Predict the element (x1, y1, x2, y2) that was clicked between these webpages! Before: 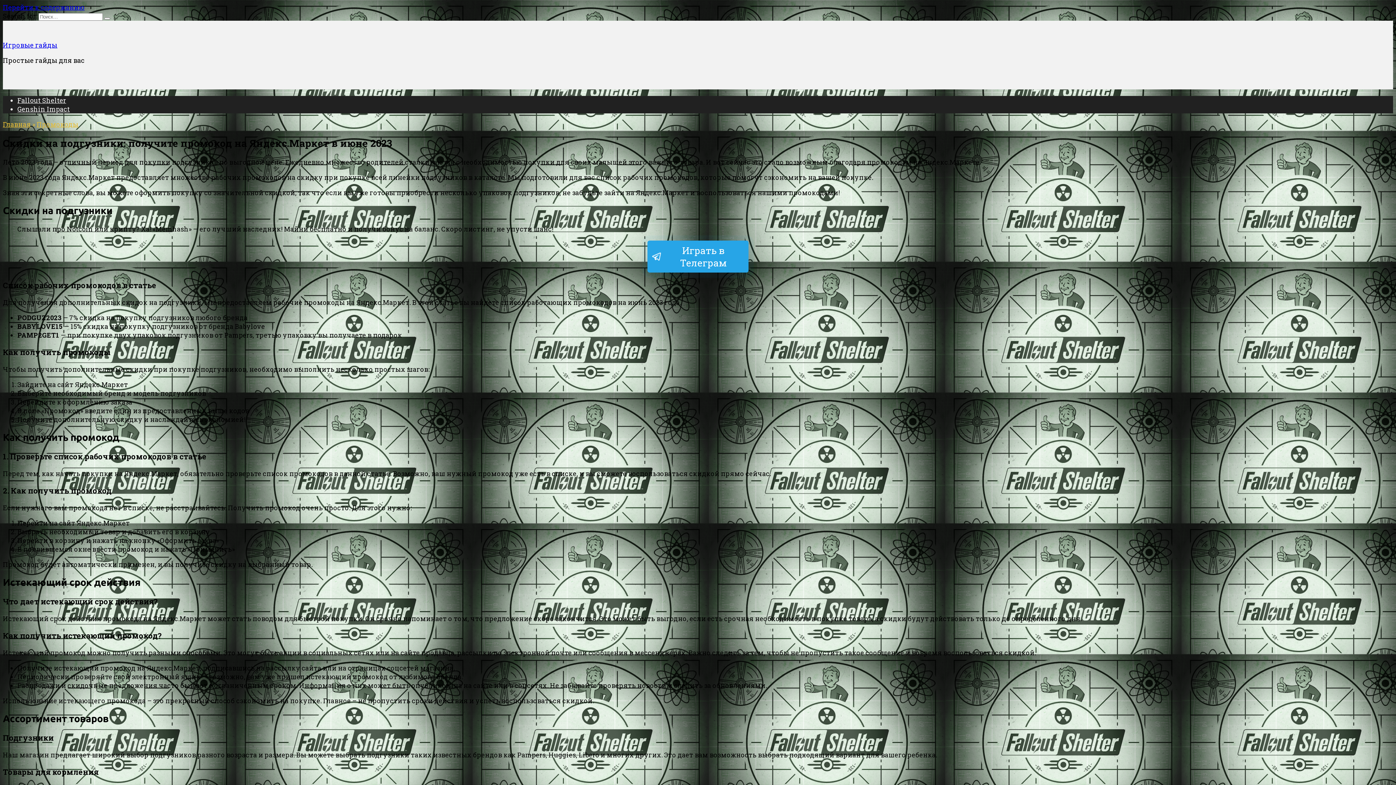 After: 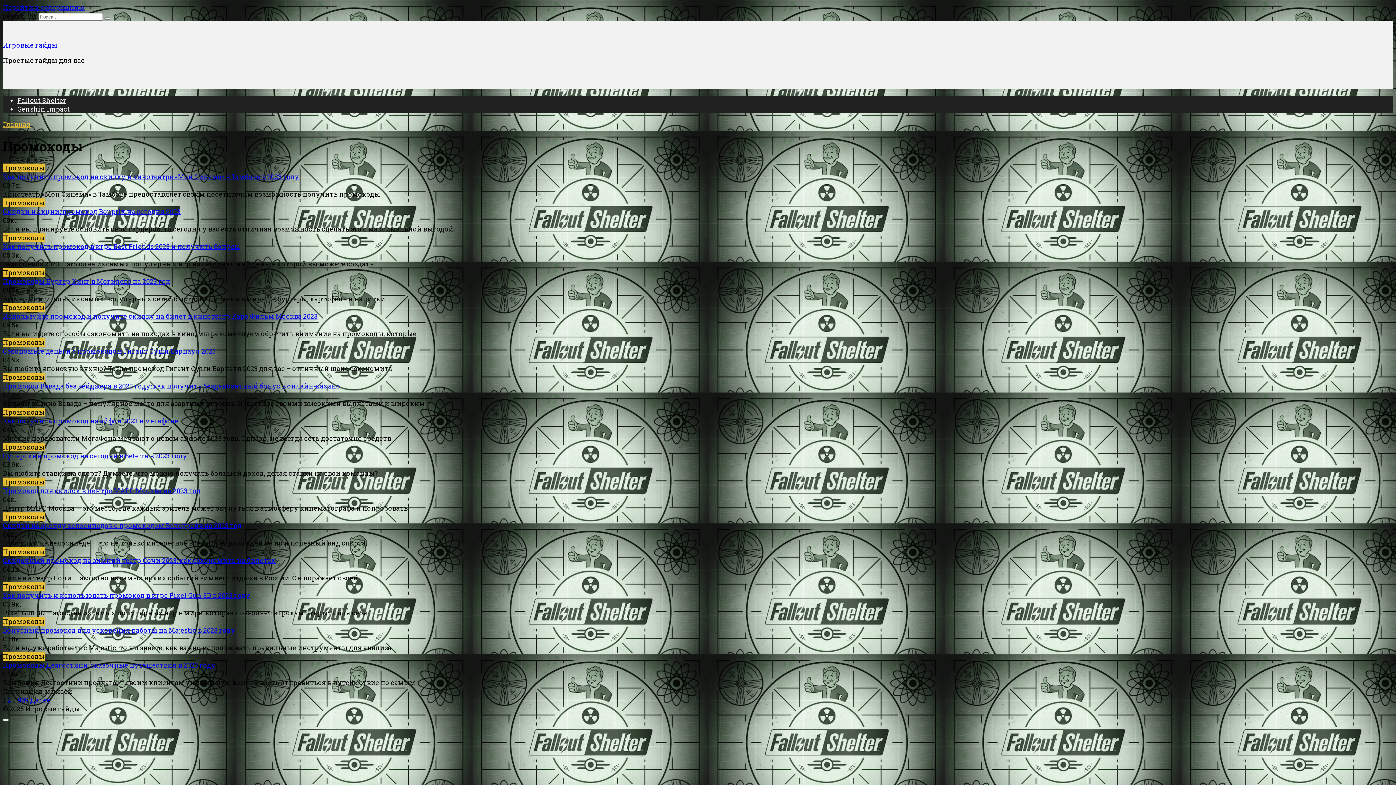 Action: bbox: (36, 120, 78, 128) label: Промокоды